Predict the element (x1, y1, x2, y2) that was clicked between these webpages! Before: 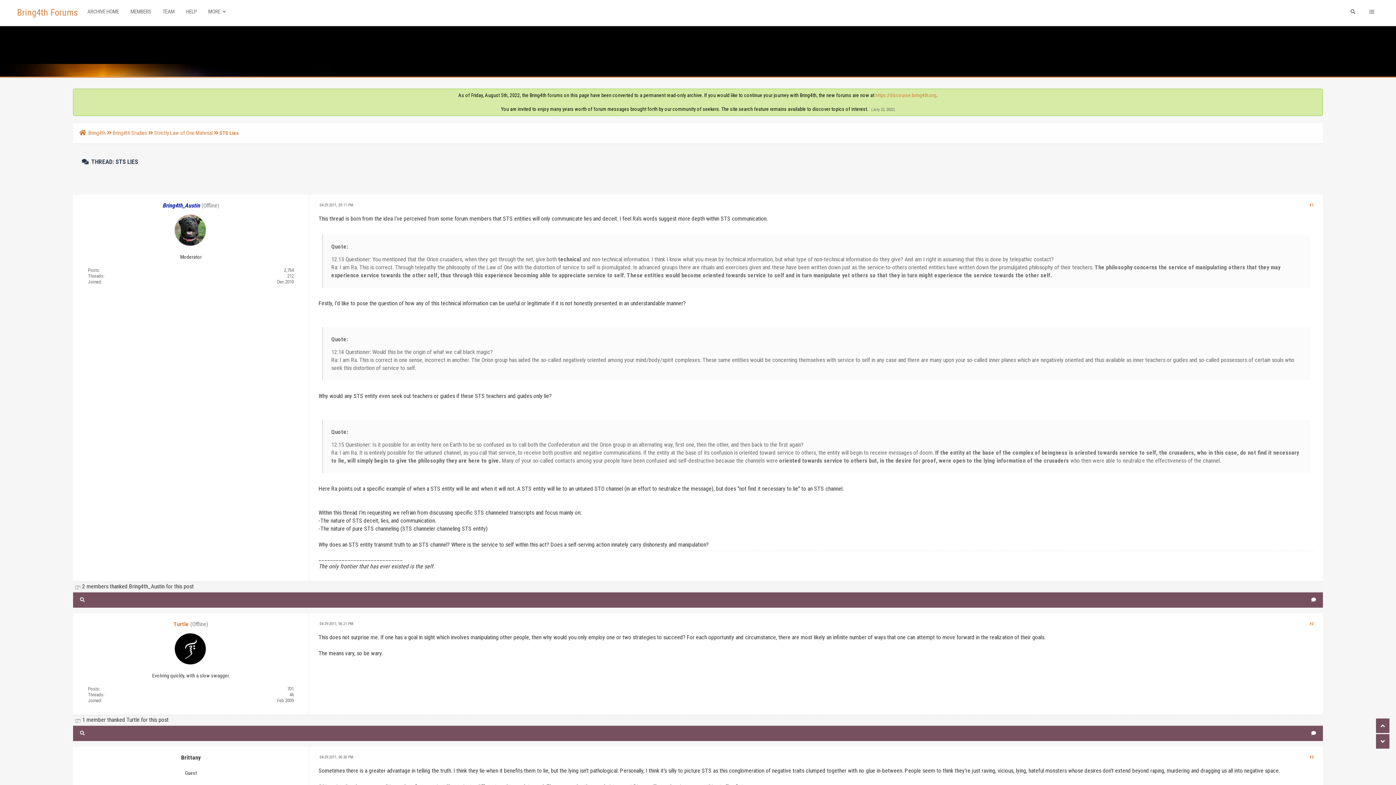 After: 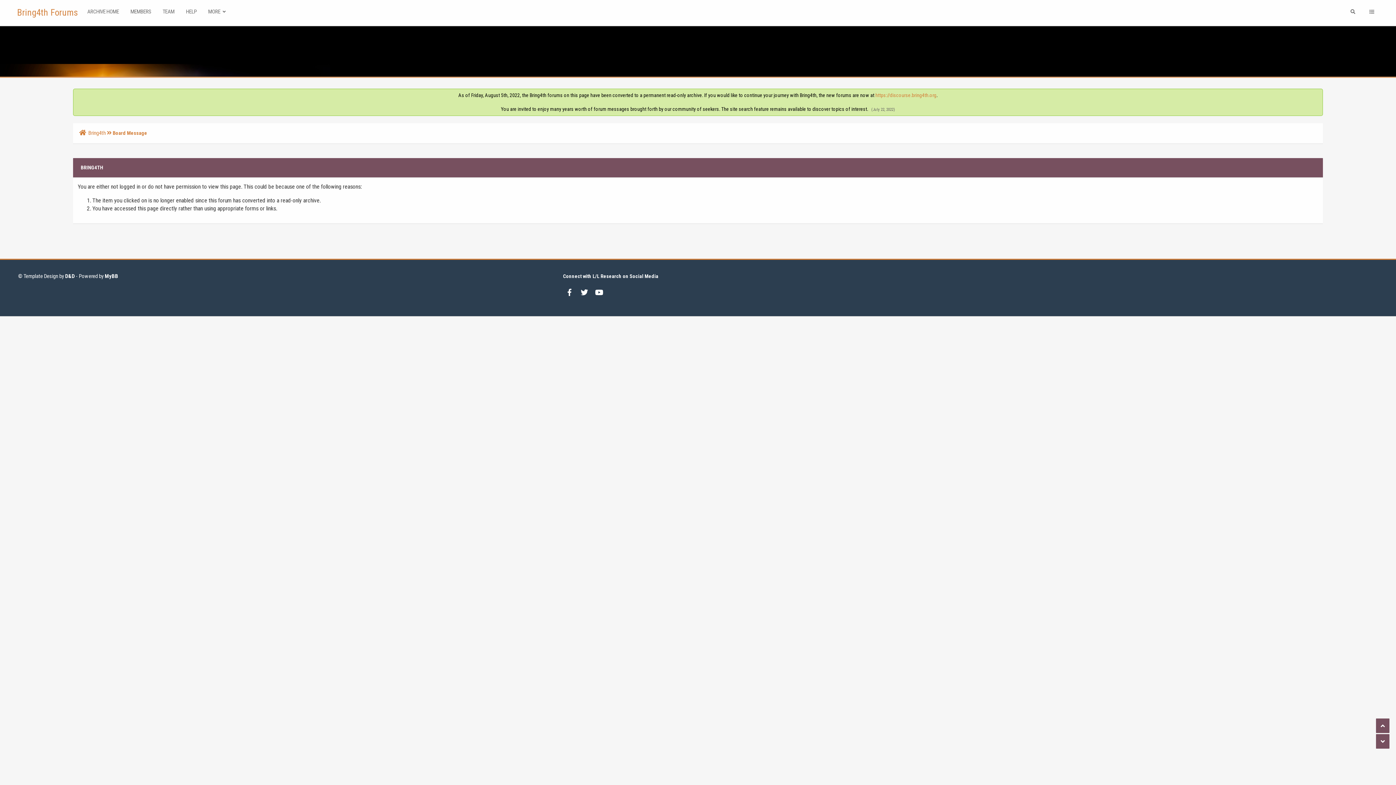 Action: bbox: (173, 621, 188, 628) label: Turtle